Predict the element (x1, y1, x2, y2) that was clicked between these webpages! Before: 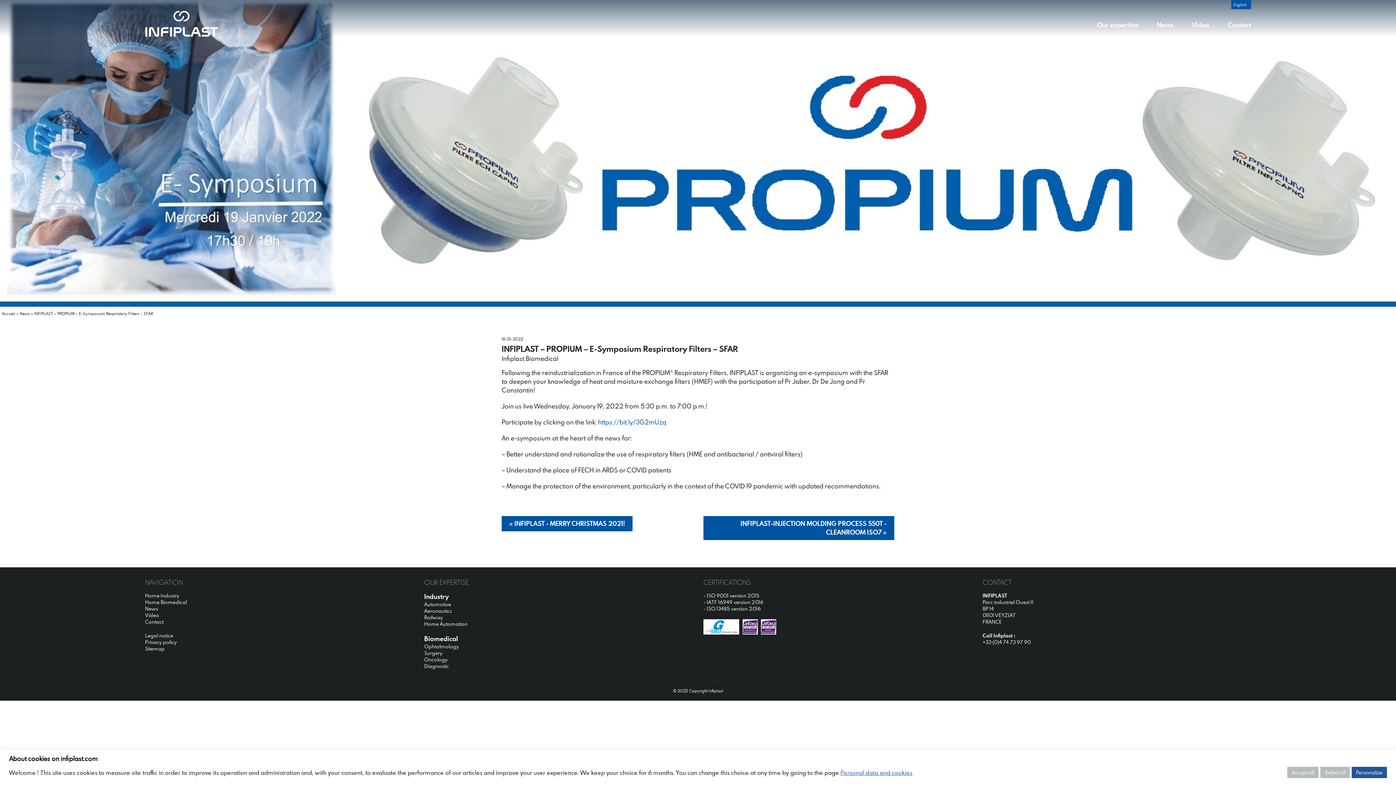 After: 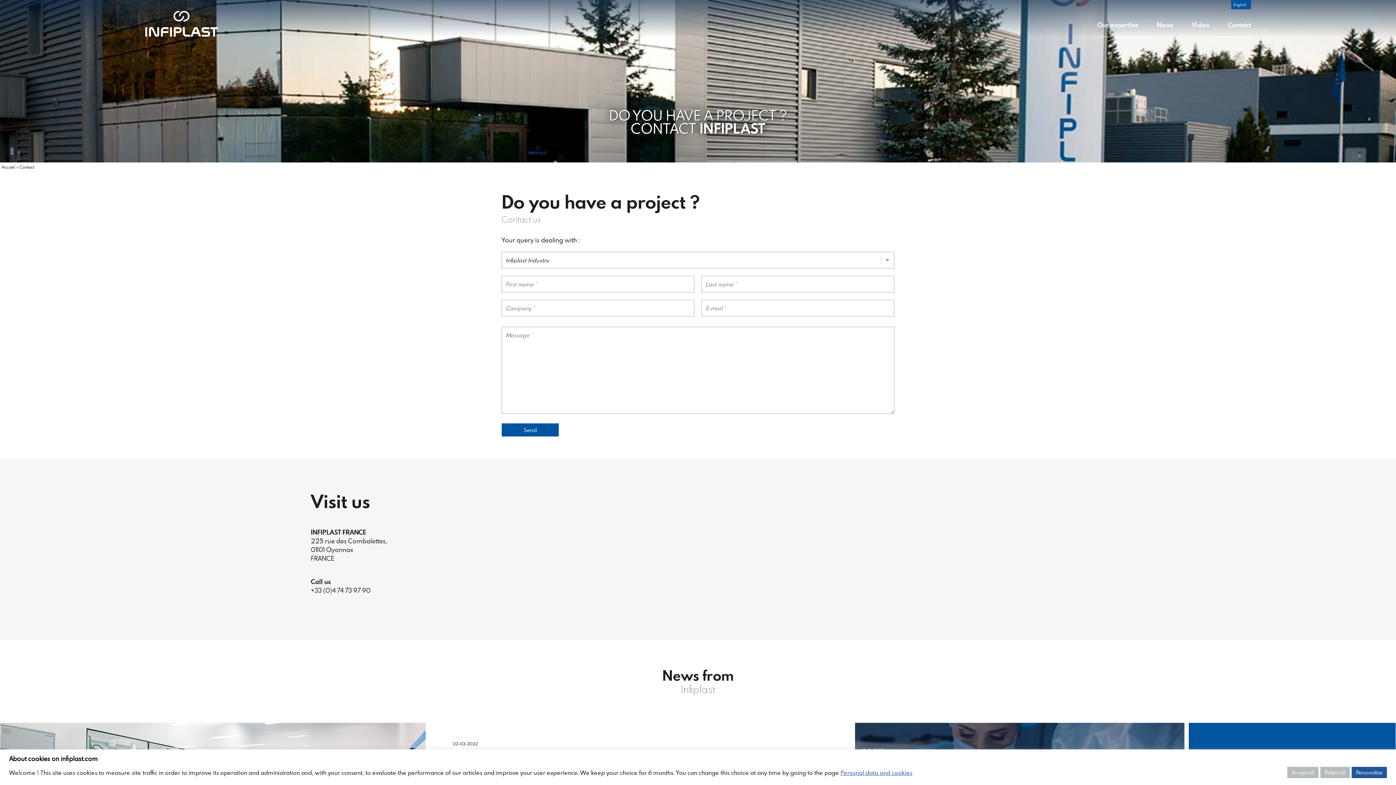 Action: bbox: (1228, 13, 1251, 36) label: Contact